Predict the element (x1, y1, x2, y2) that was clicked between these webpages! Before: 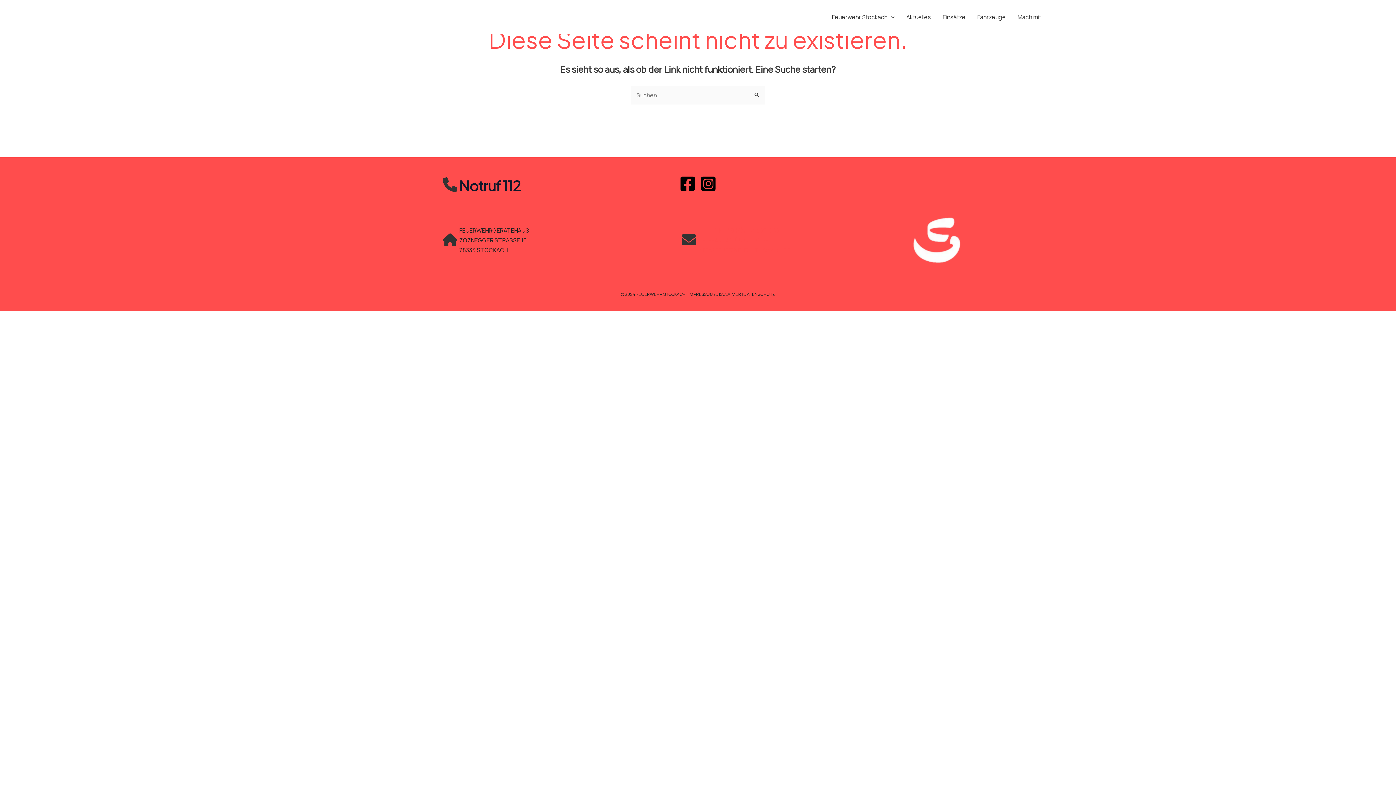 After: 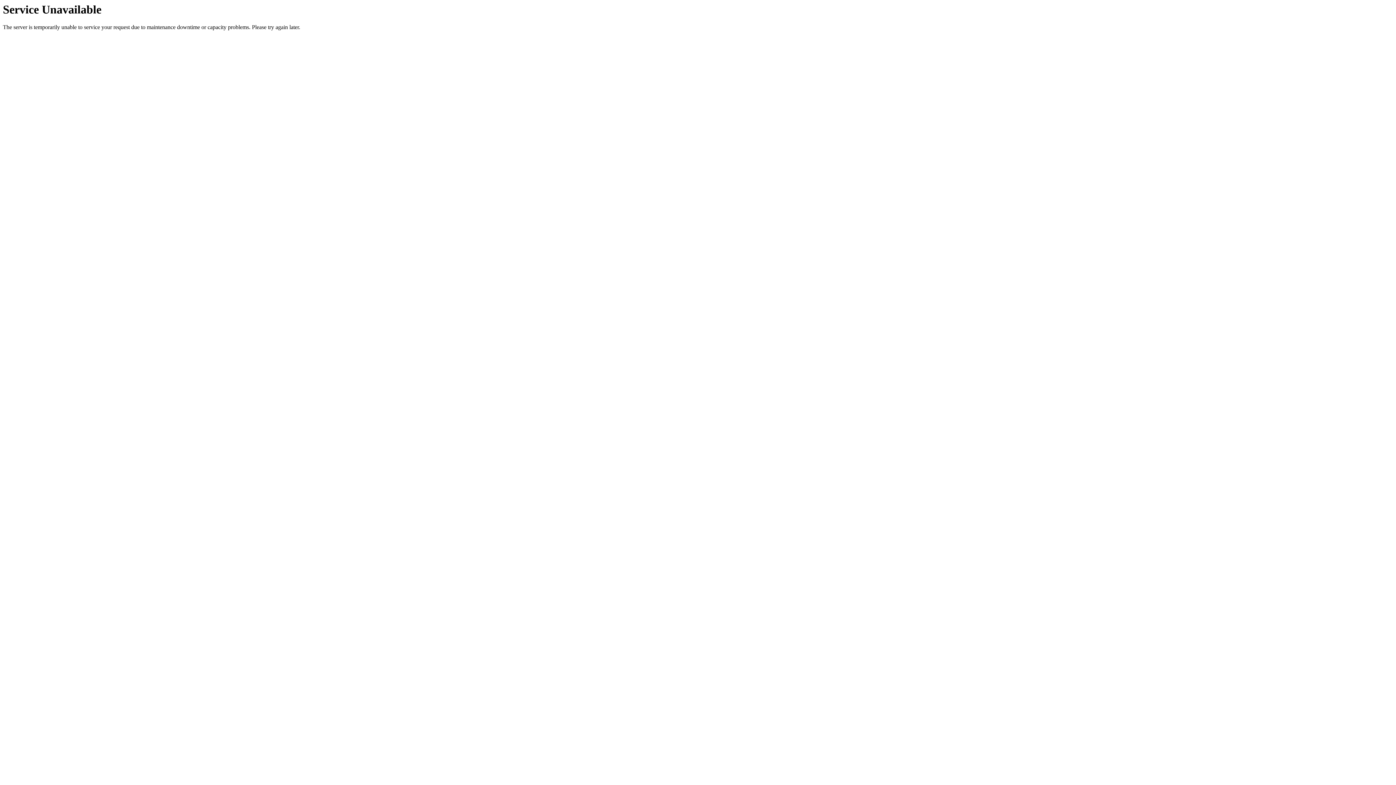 Action: bbox: (349, 12, 433, 20)